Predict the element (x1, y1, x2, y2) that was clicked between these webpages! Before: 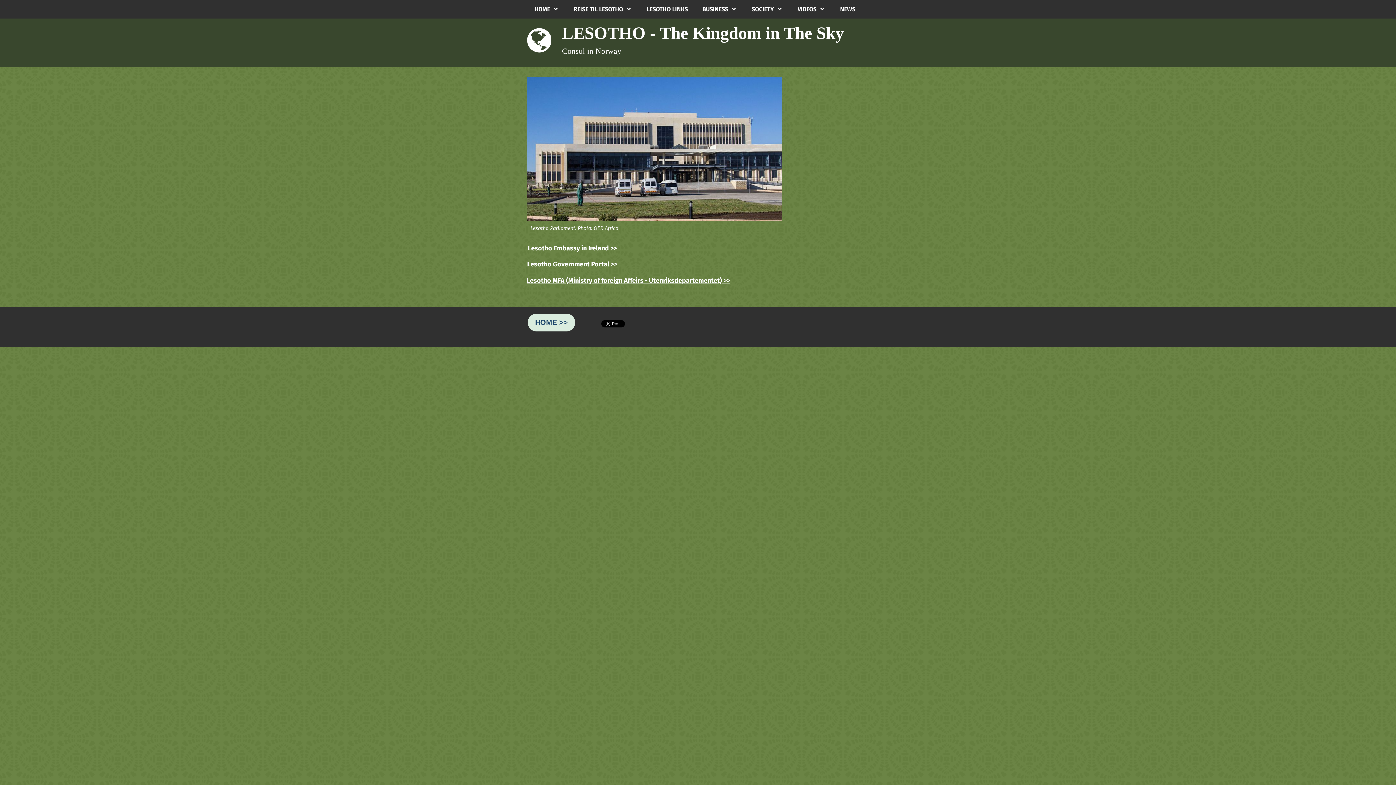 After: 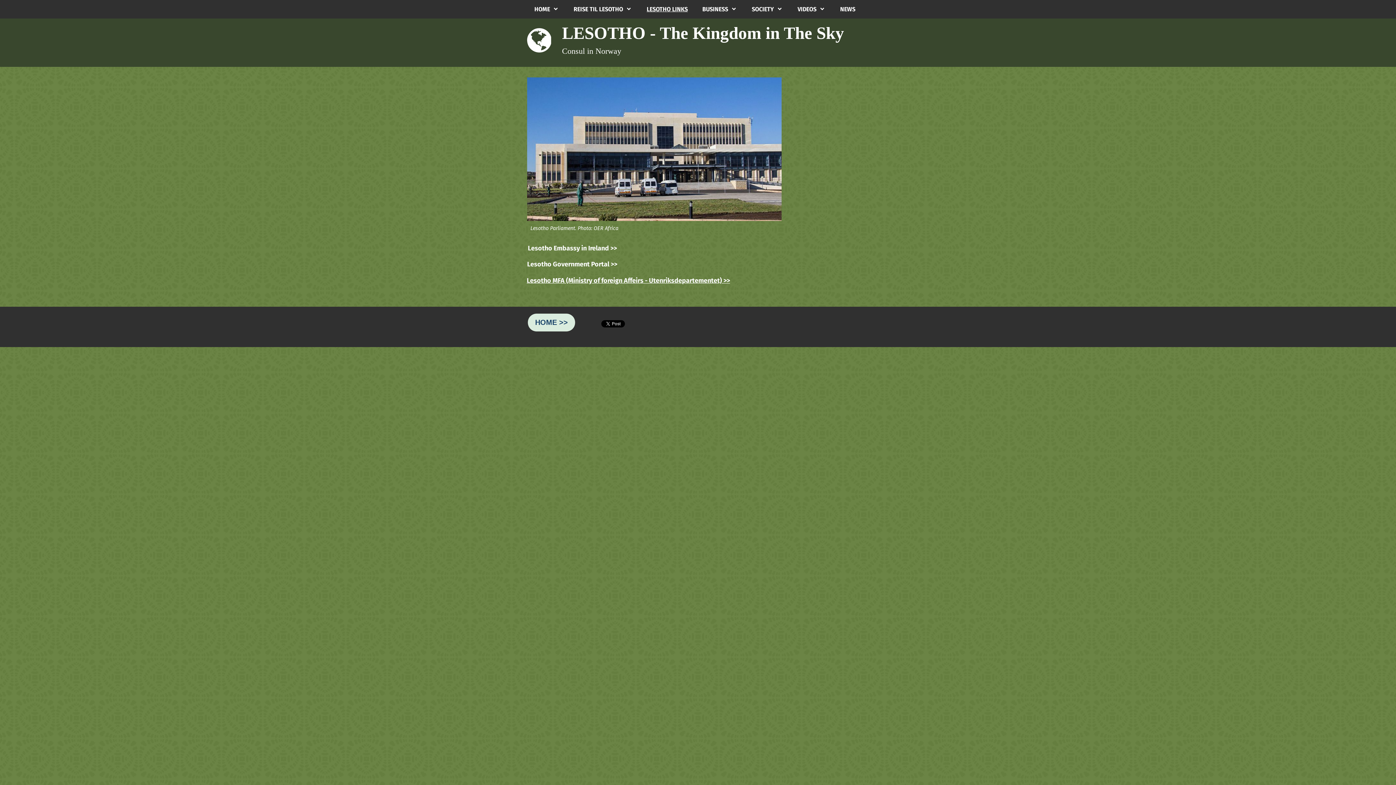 Action: label: Lesotho MFA (Ministry of foreign Affeirs - Utenriksdepartementet) >> bbox: (526, 276, 730, 284)